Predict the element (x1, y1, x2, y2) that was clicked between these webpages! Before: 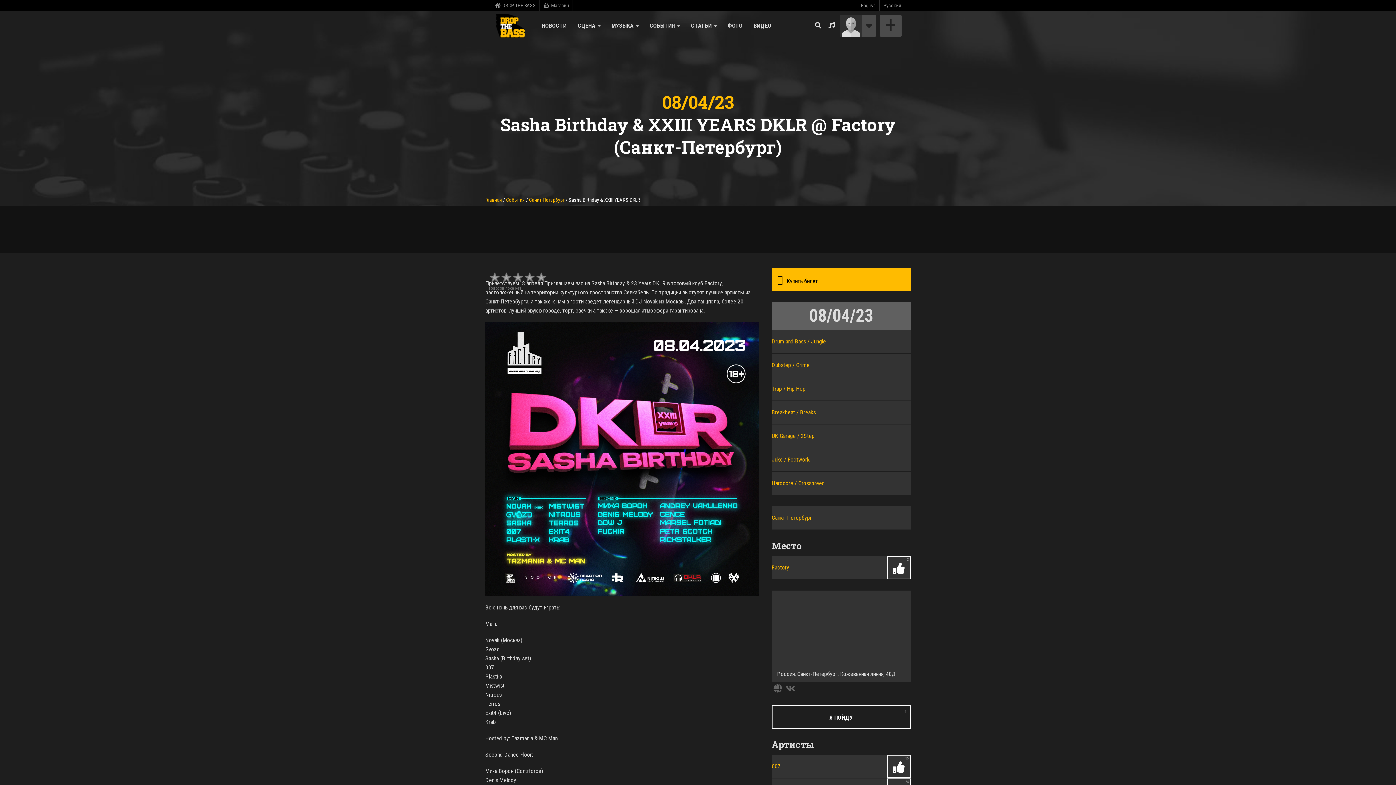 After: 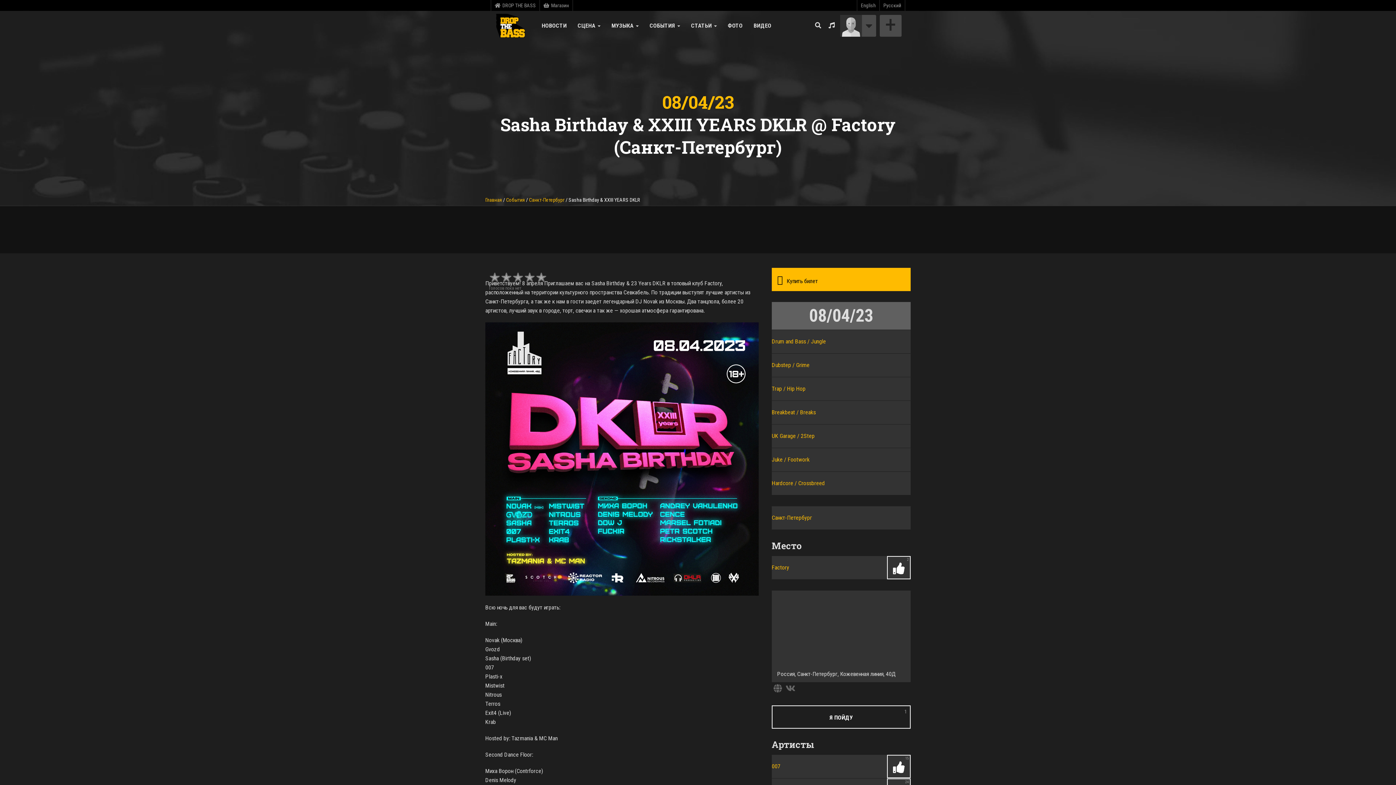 Action: bbox: (809, 22, 823, 28)